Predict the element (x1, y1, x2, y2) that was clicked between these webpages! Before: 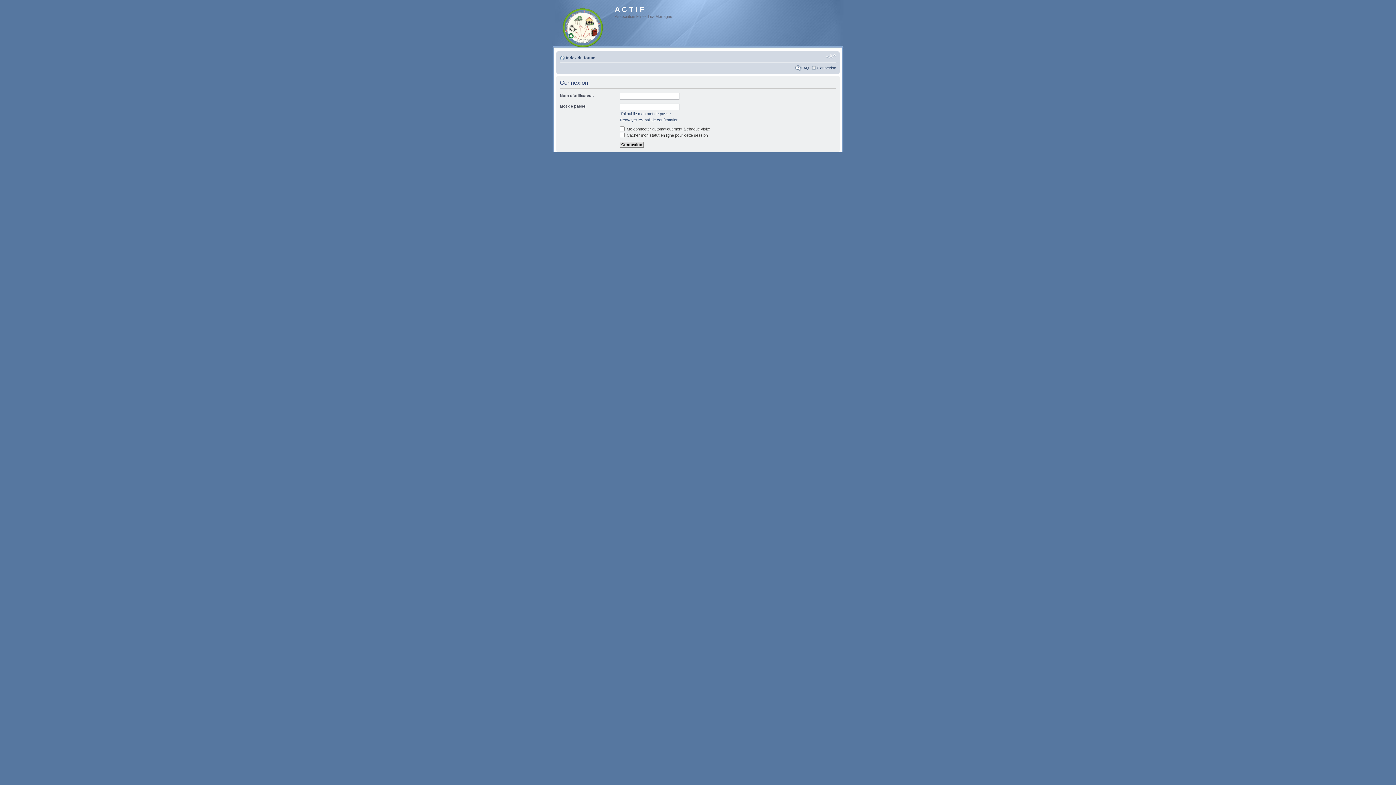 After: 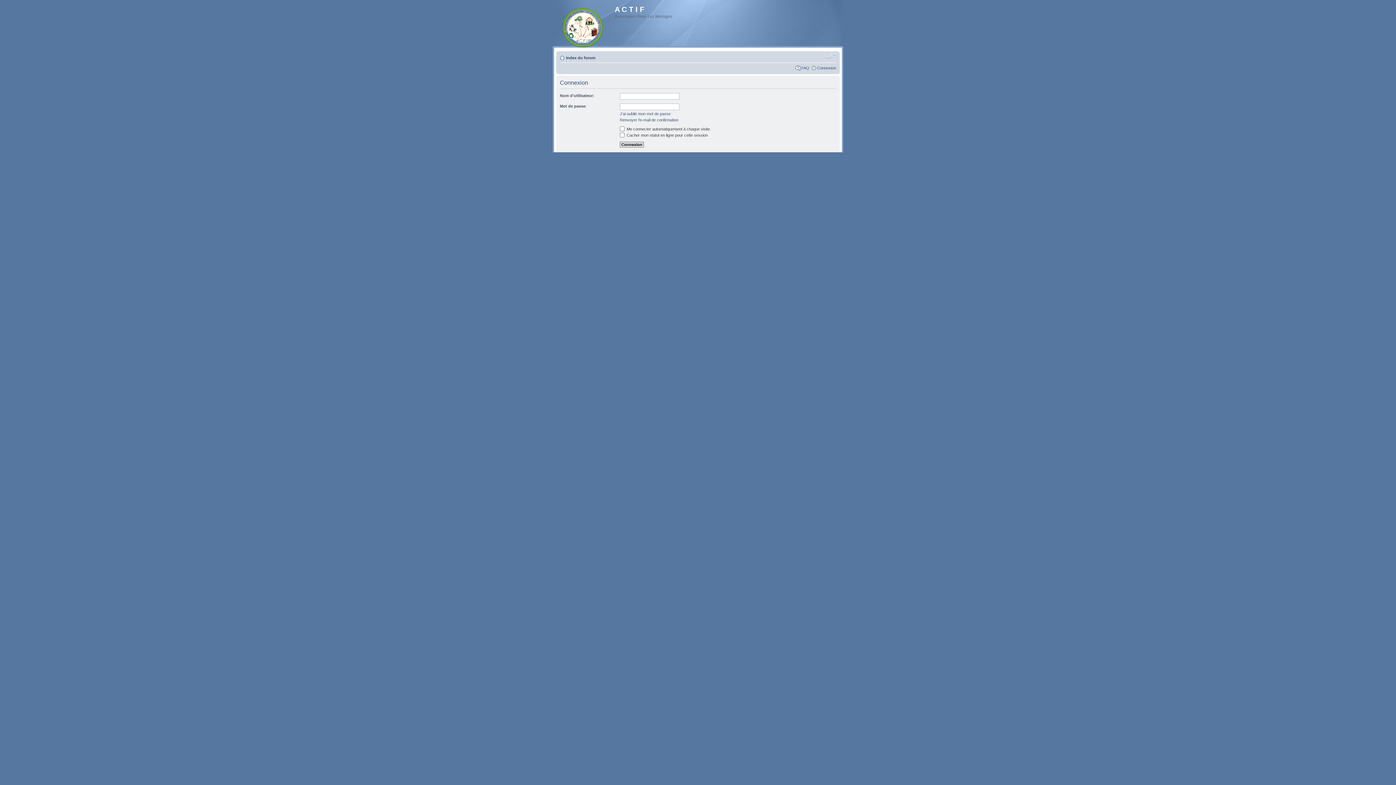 Action: label: Modifier la taille de la police bbox: (825, 53, 836, 59)